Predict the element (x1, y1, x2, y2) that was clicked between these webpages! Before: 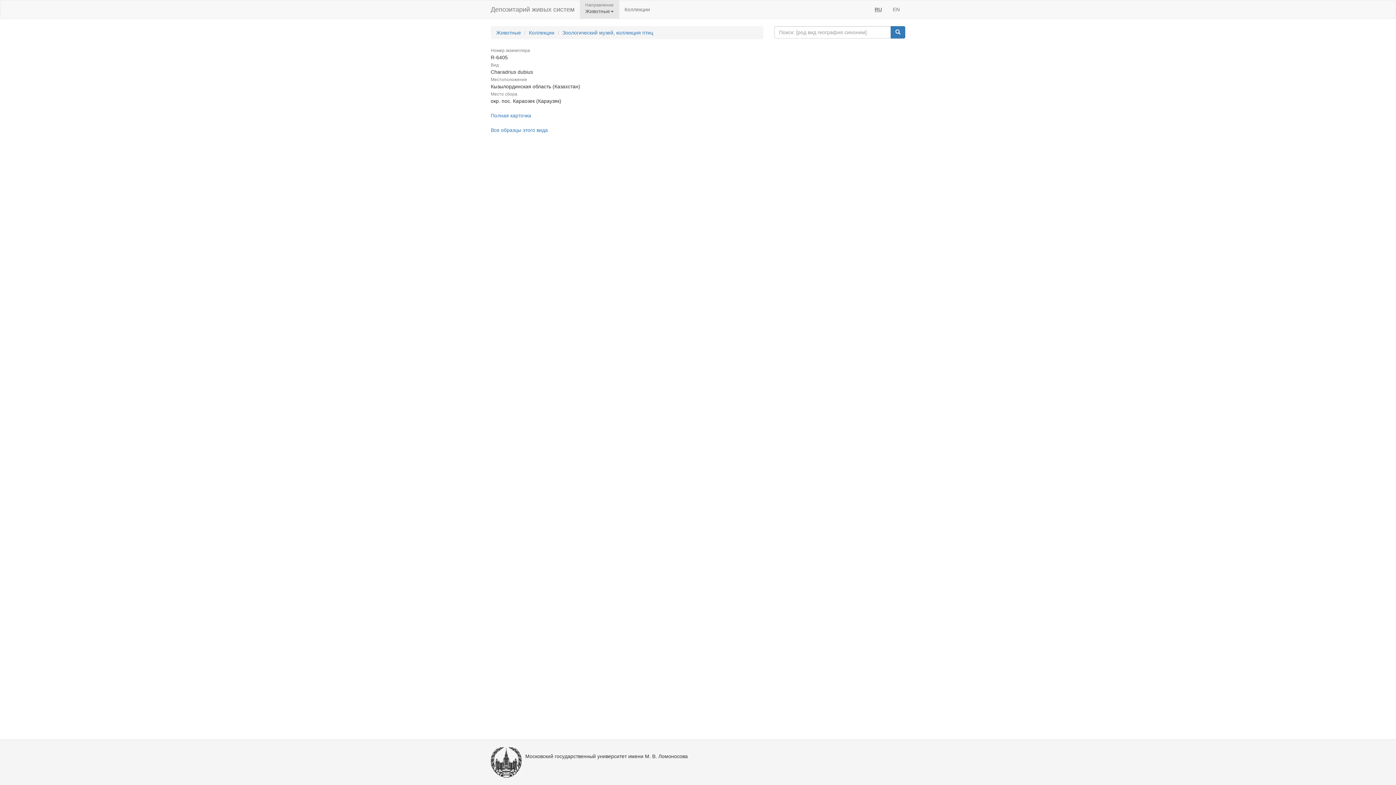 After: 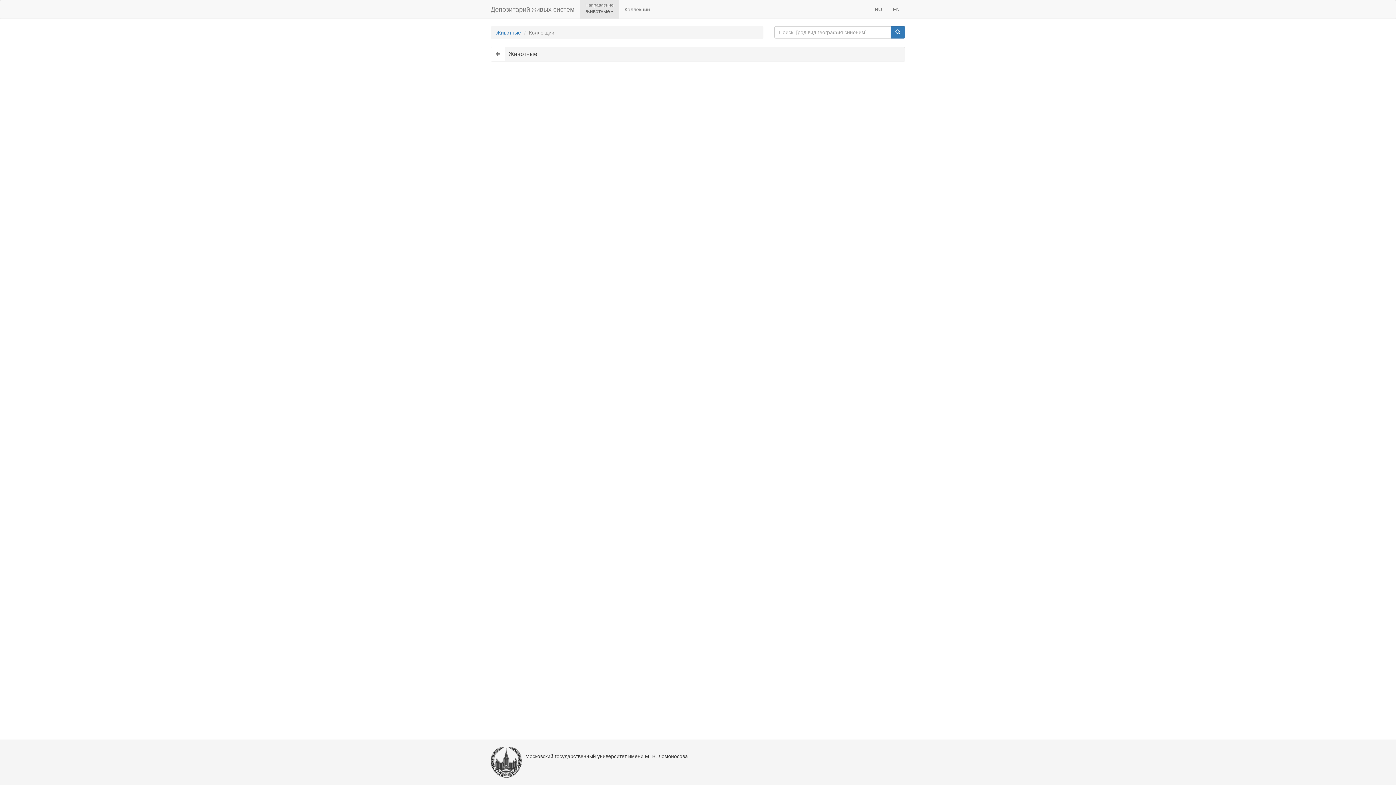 Action: label: Коллекции bbox: (529, 29, 554, 35)